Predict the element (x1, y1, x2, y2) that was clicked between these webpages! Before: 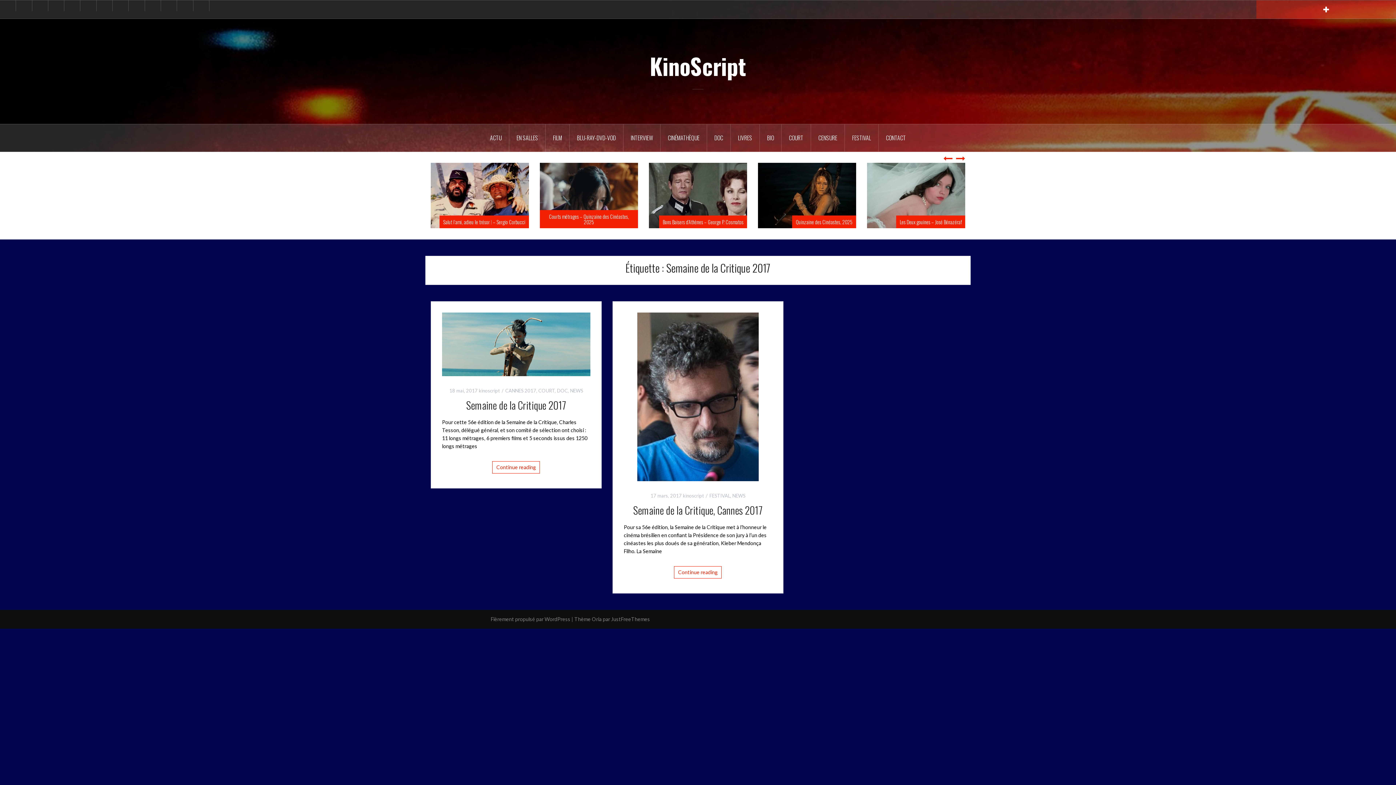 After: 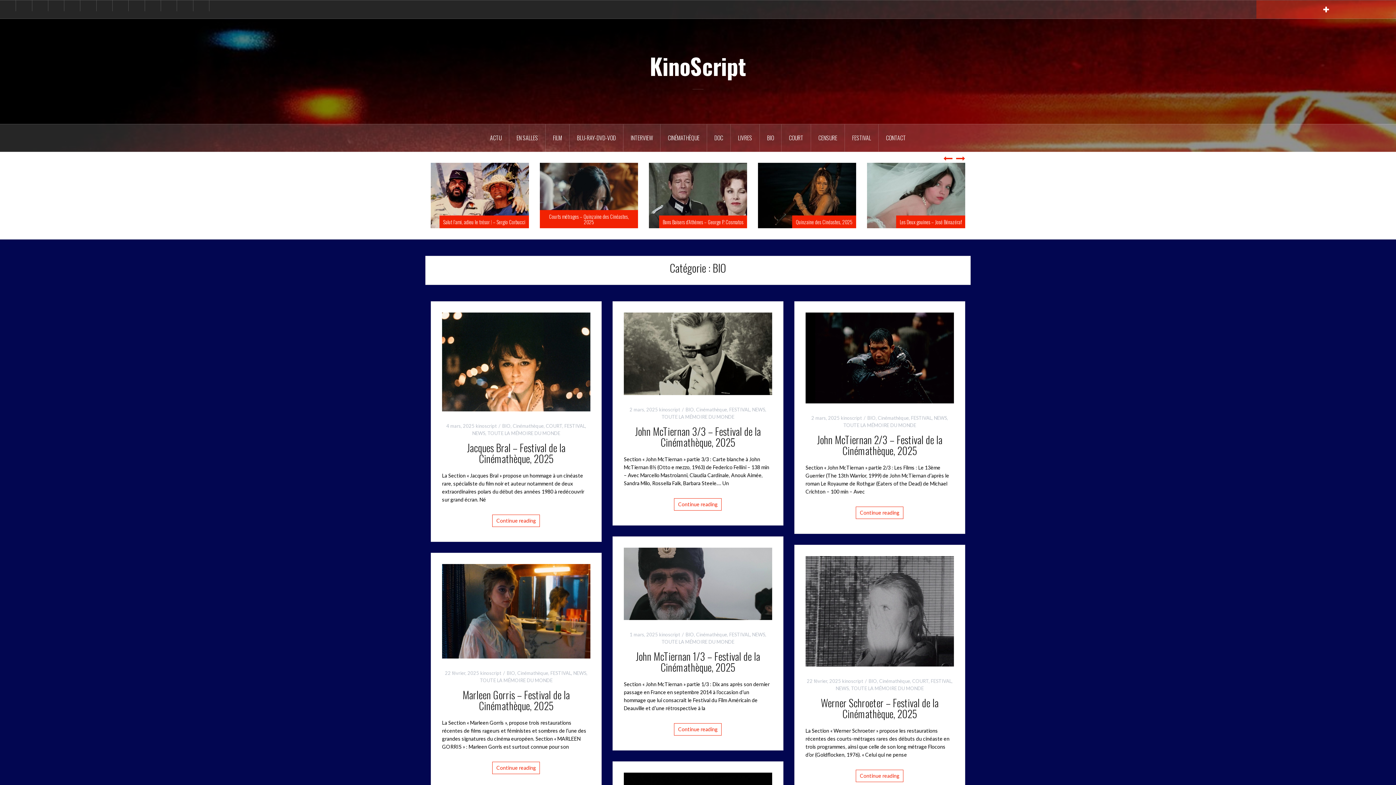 Action: label: BIO bbox: (760, 124, 781, 151)